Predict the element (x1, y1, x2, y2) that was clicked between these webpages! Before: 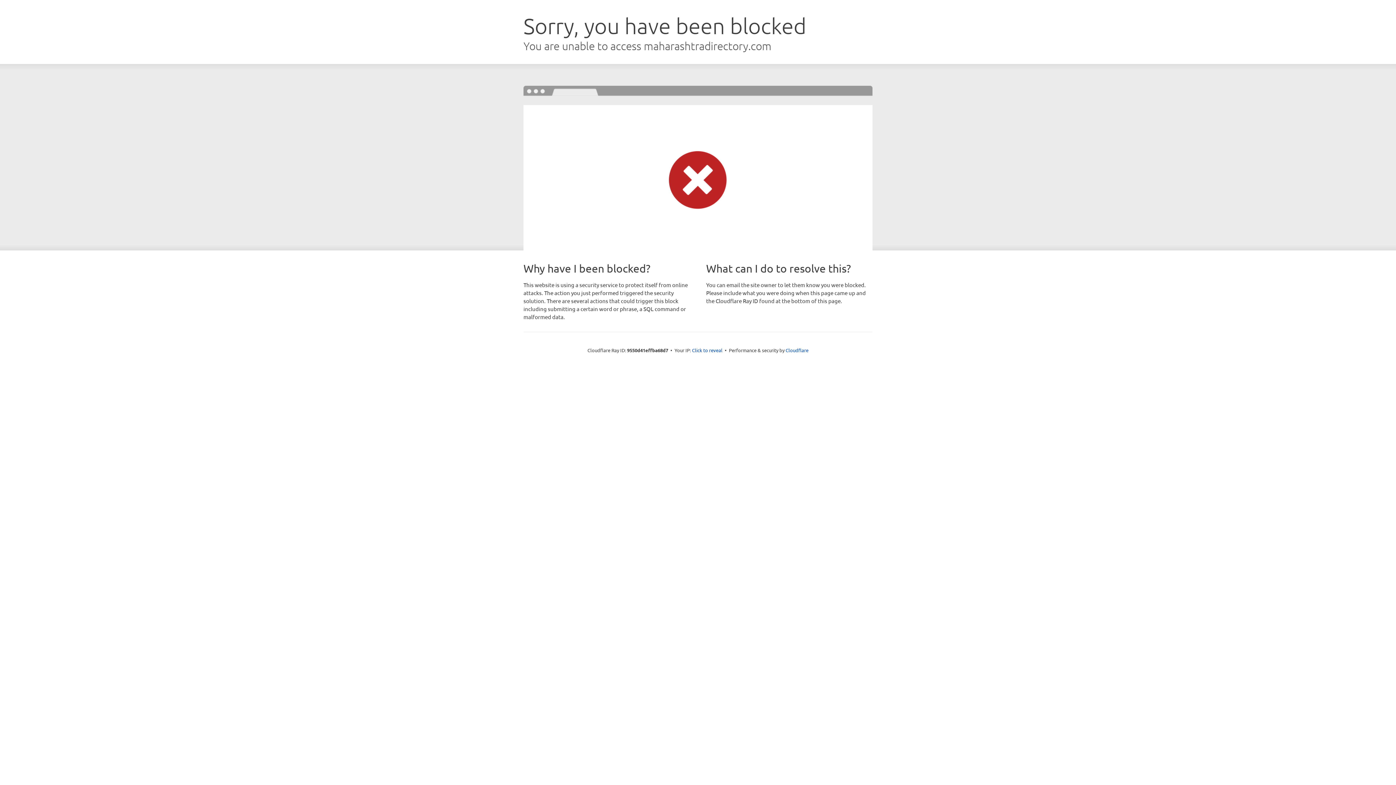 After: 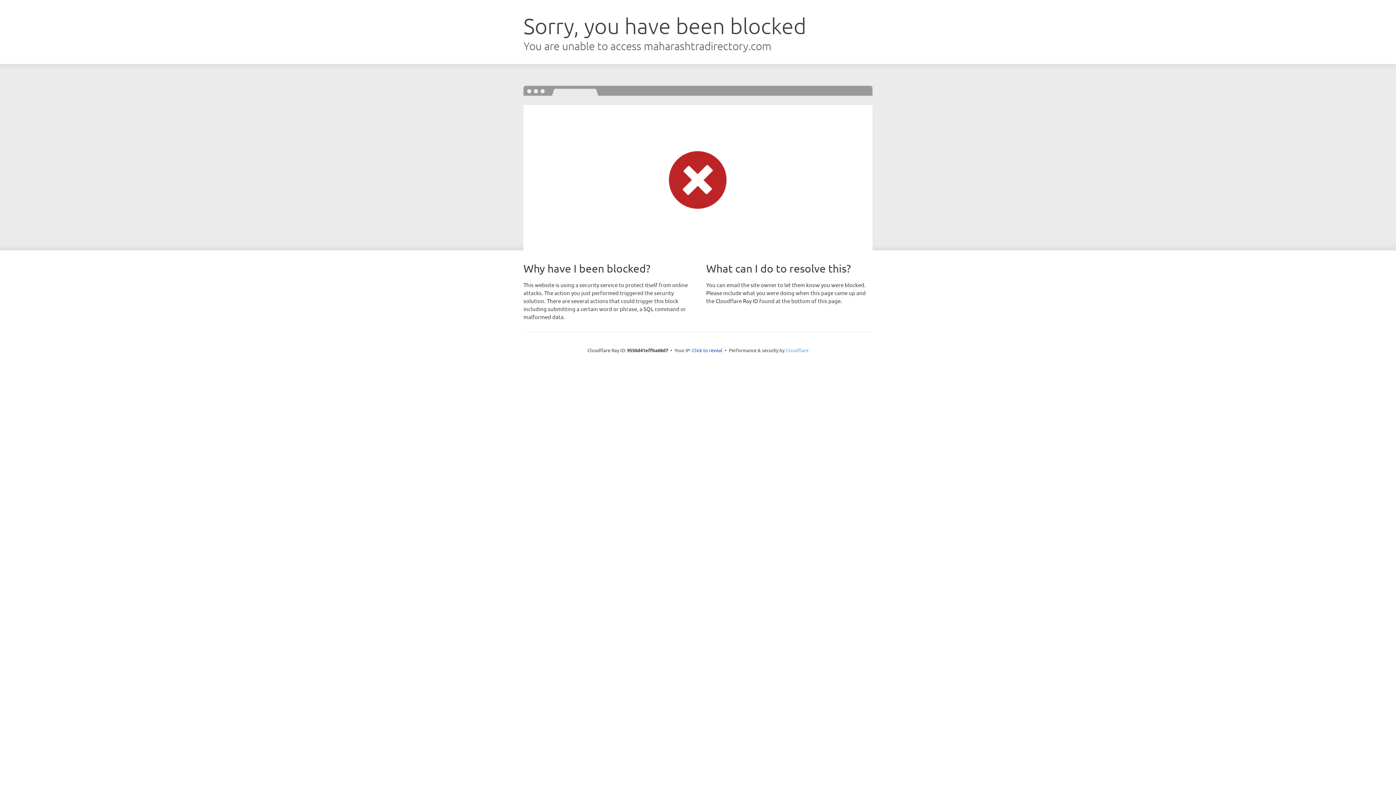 Action: label: Cloudflare bbox: (785, 347, 808, 353)